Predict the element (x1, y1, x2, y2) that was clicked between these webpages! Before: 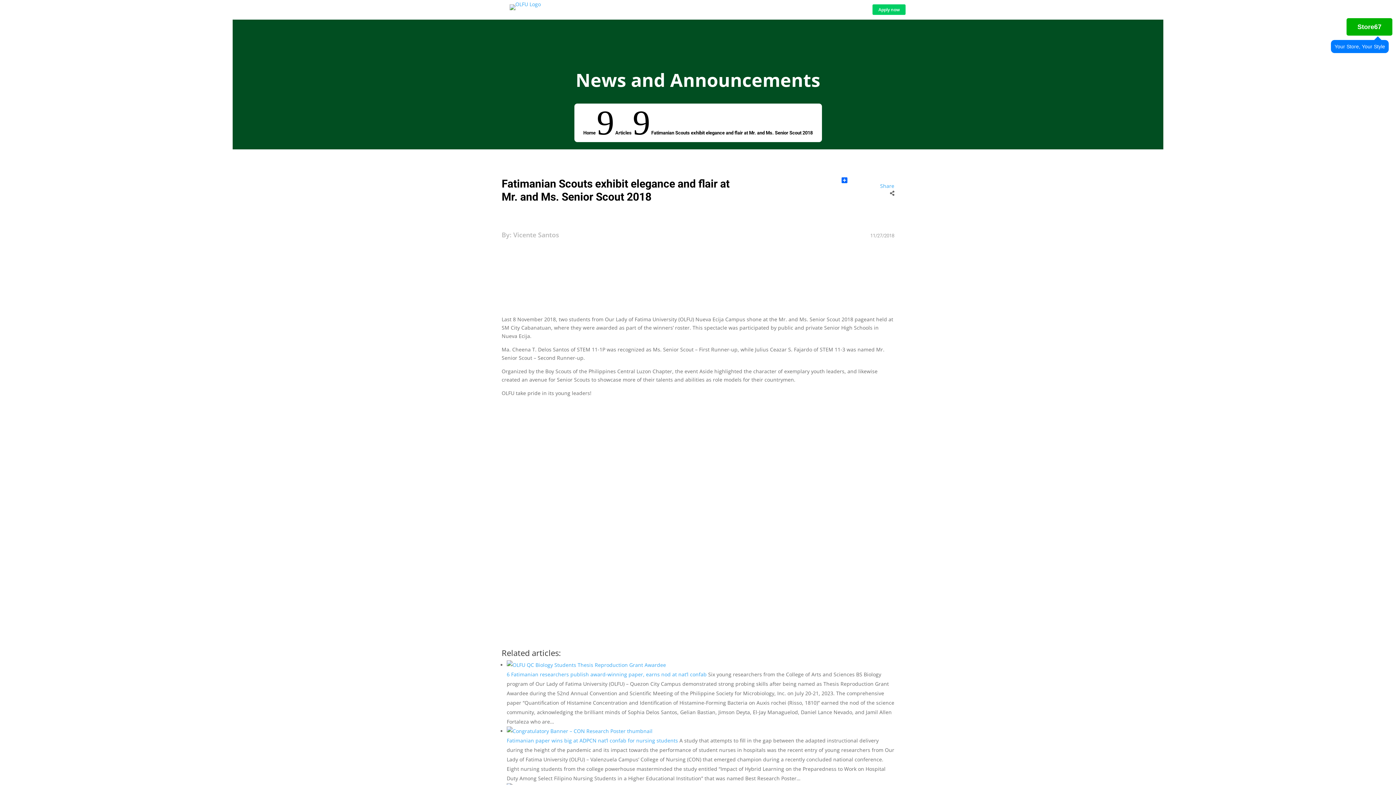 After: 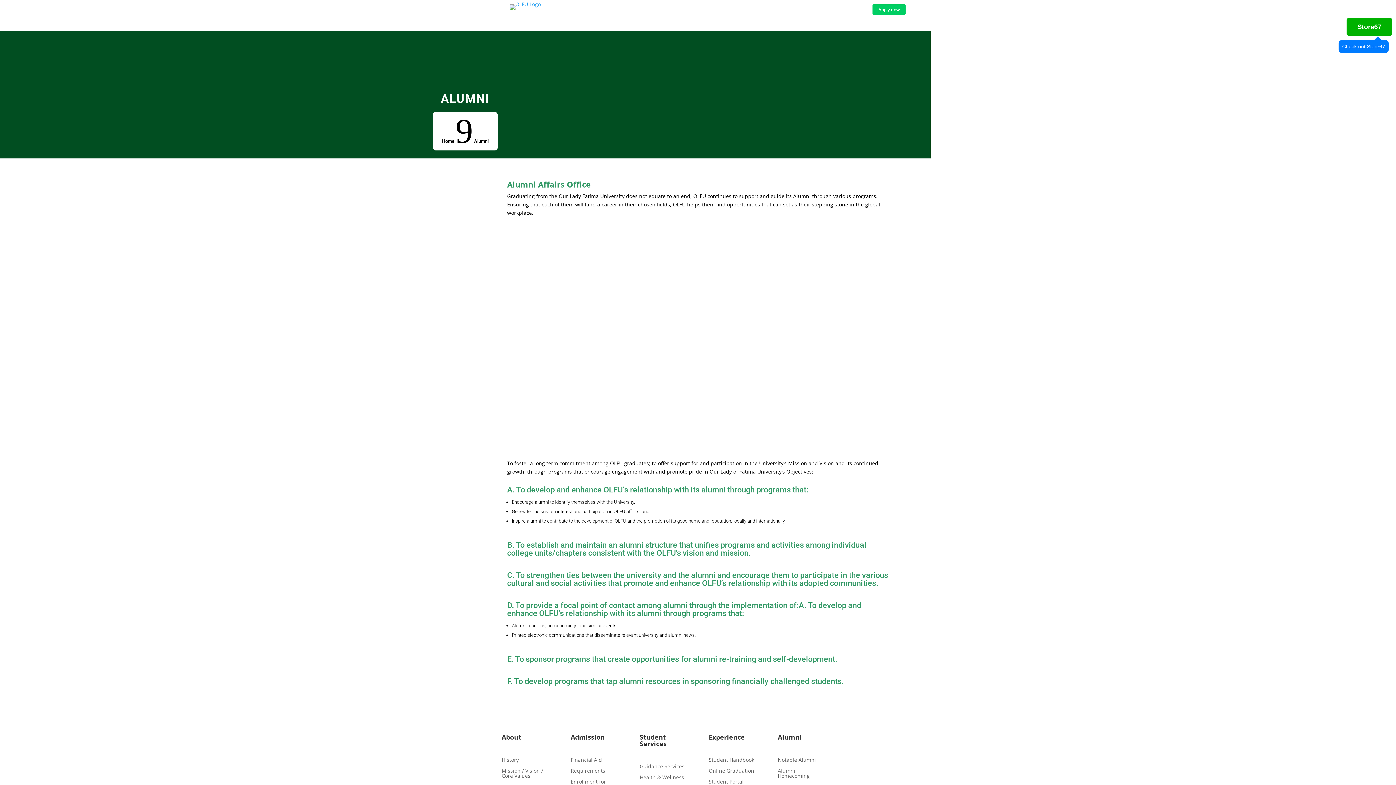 Action: label: Alumni bbox: (665, 7, 687, 15)